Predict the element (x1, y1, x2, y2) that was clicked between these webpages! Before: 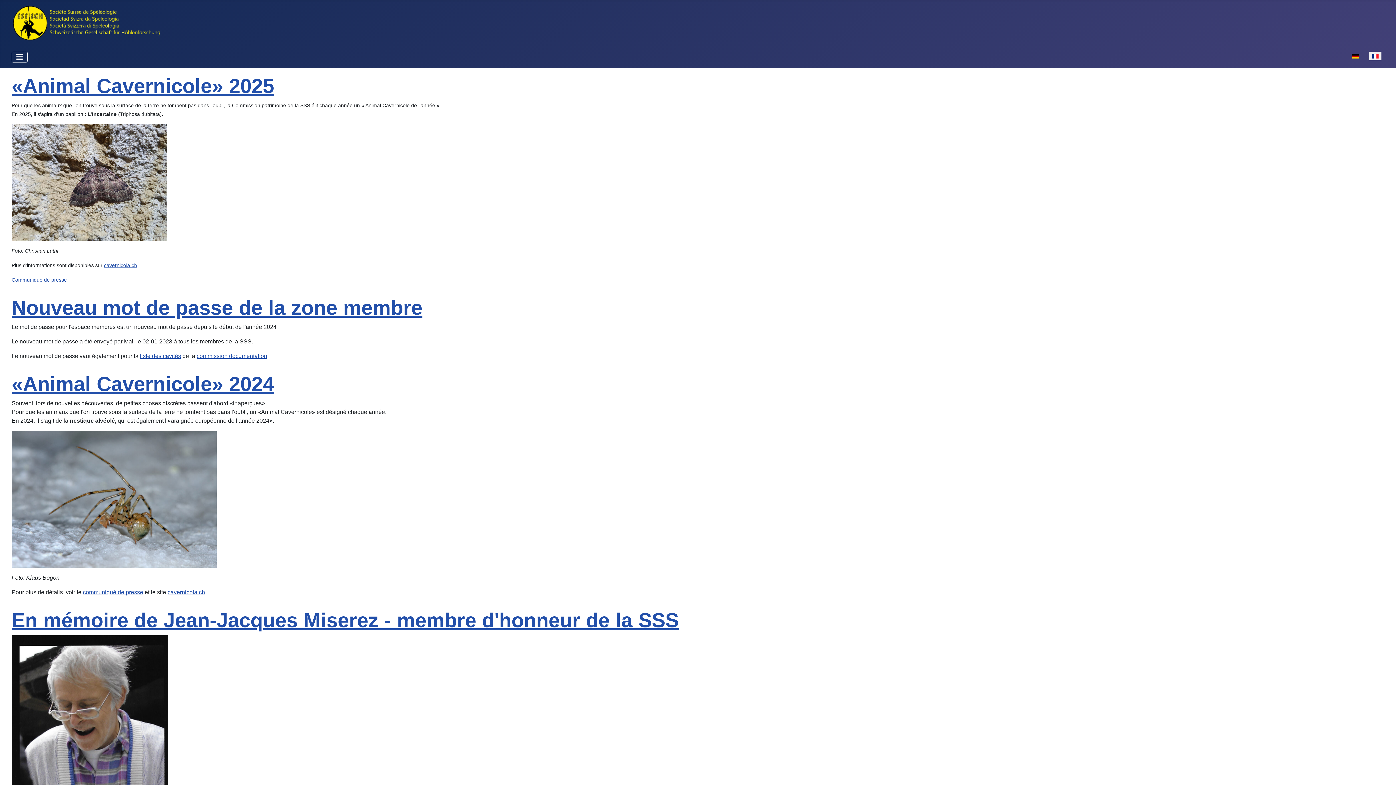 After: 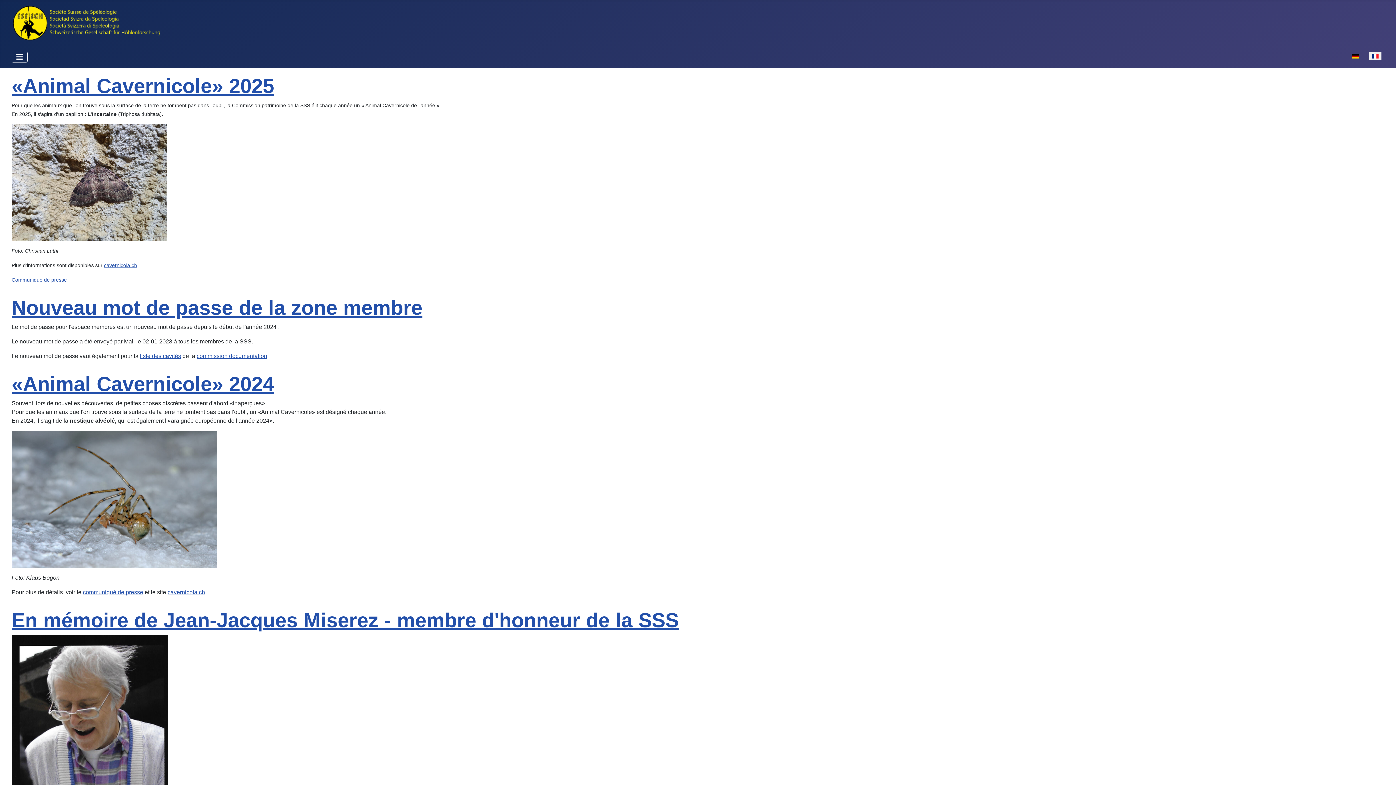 Action: bbox: (1369, 49, 1381, 61)